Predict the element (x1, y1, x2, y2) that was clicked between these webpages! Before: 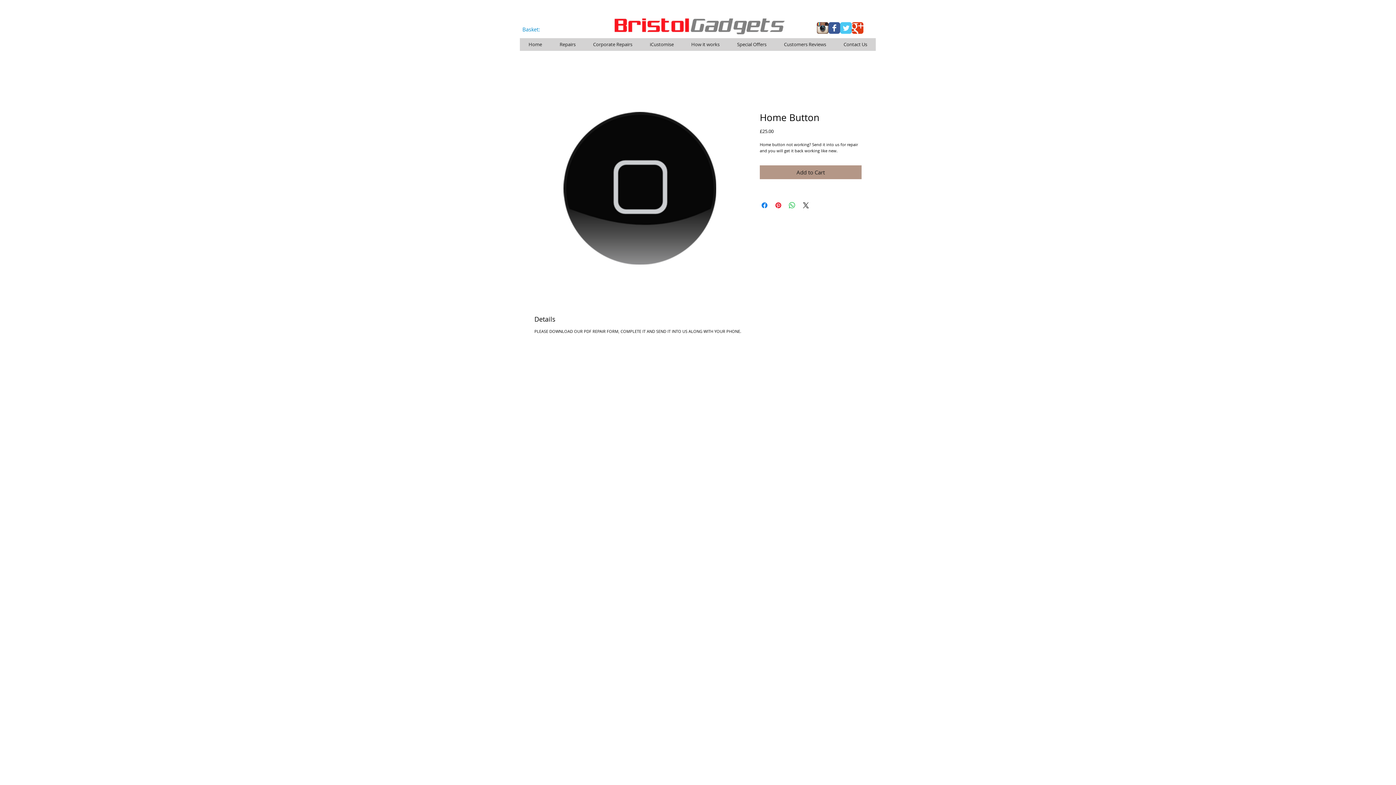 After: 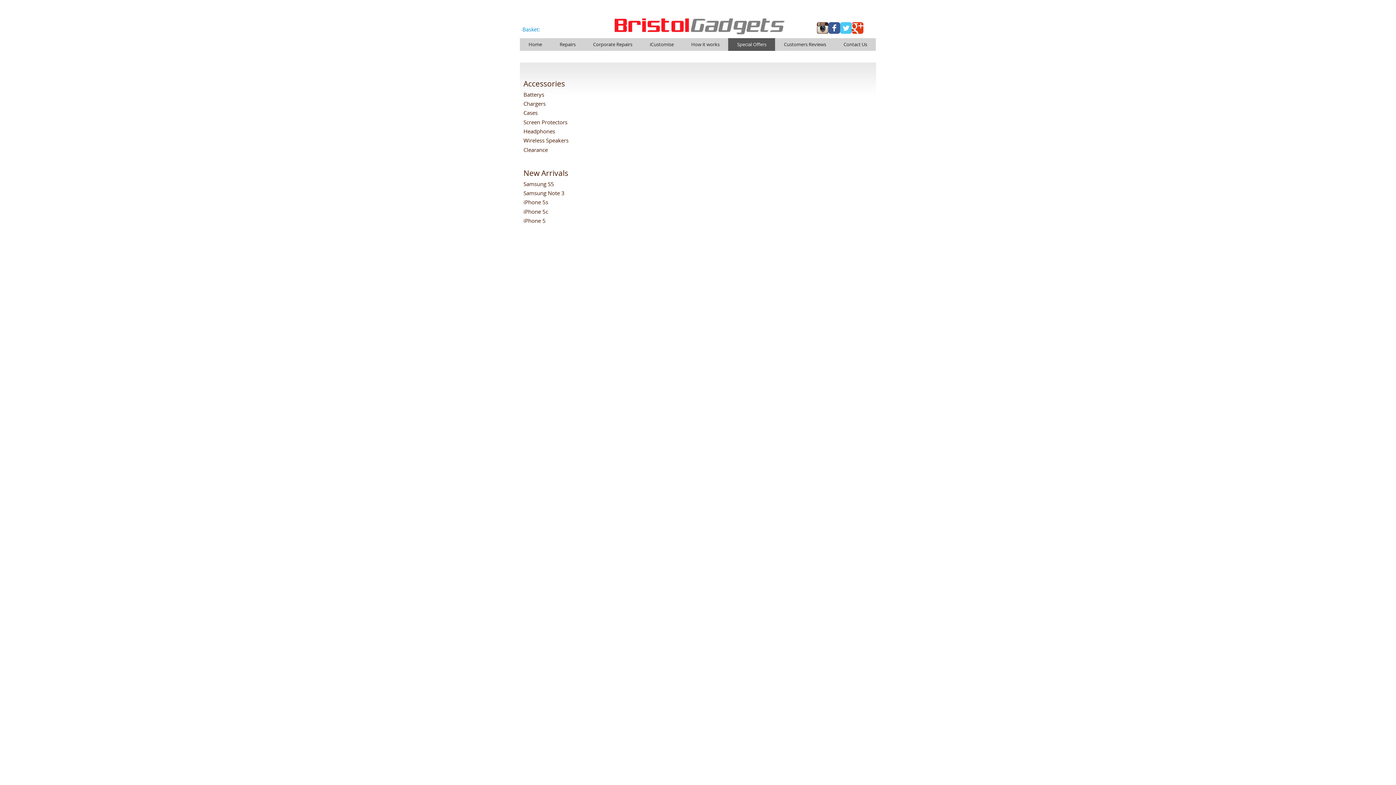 Action: bbox: (728, 38, 775, 50) label: Special Offers